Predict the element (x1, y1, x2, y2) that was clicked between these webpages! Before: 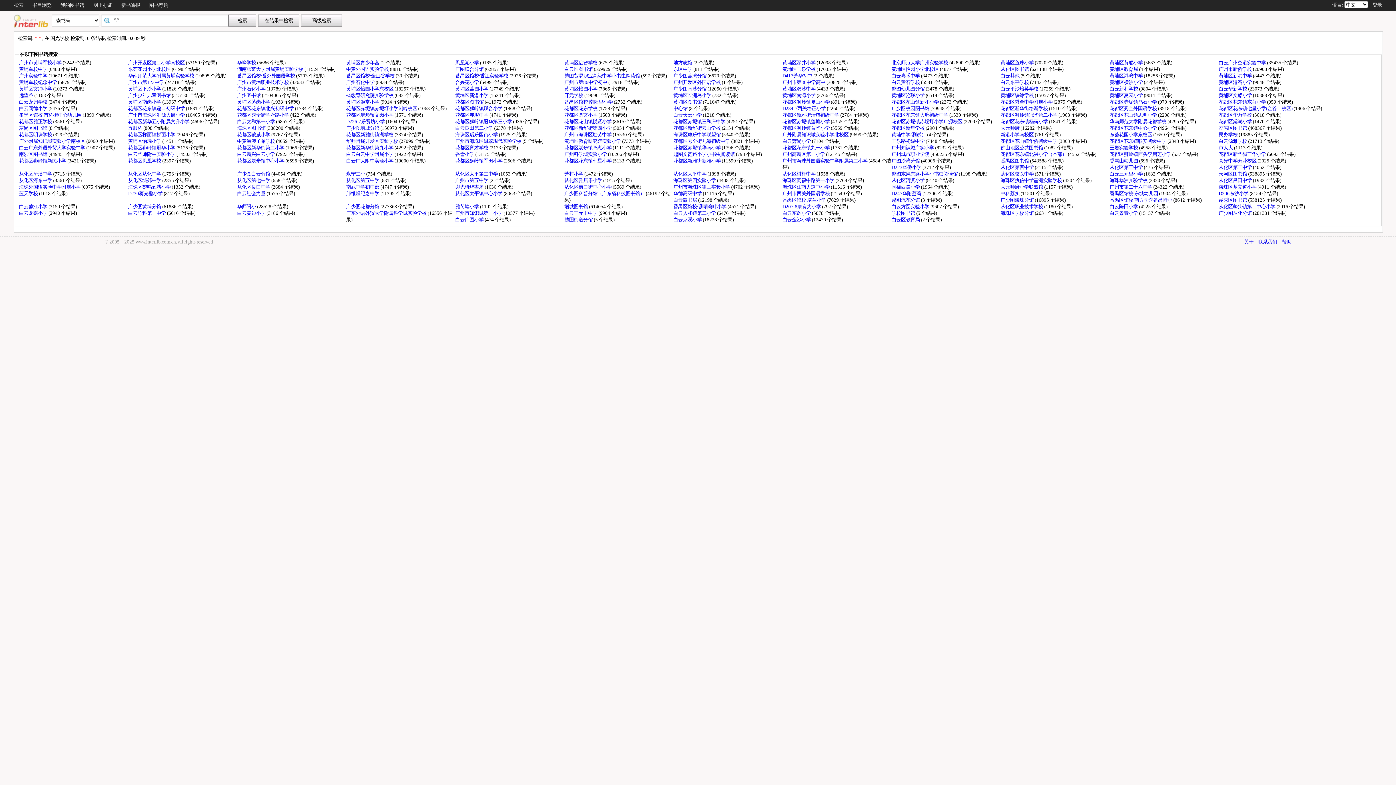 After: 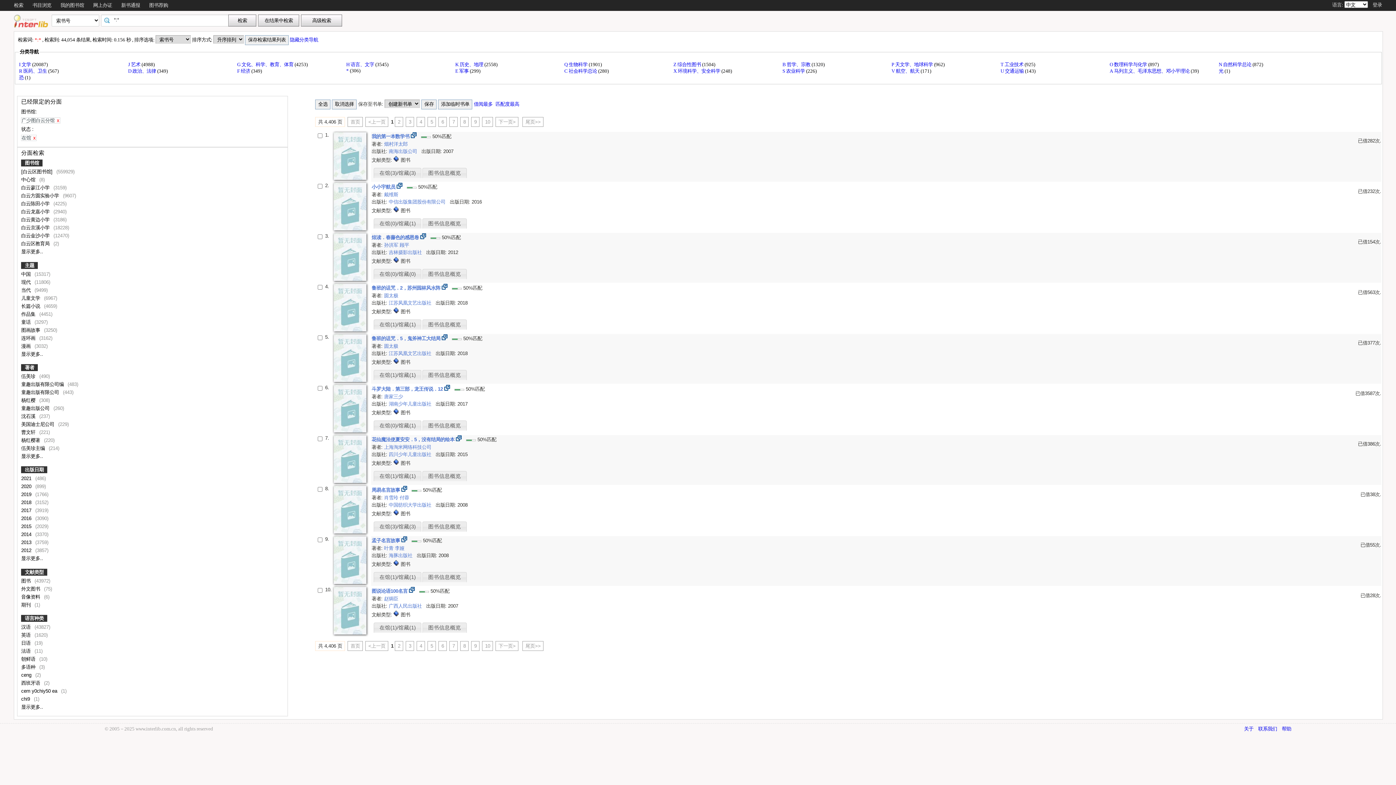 Action: label: 广少图白云分馆  bbox: (237, 171, 271, 176)